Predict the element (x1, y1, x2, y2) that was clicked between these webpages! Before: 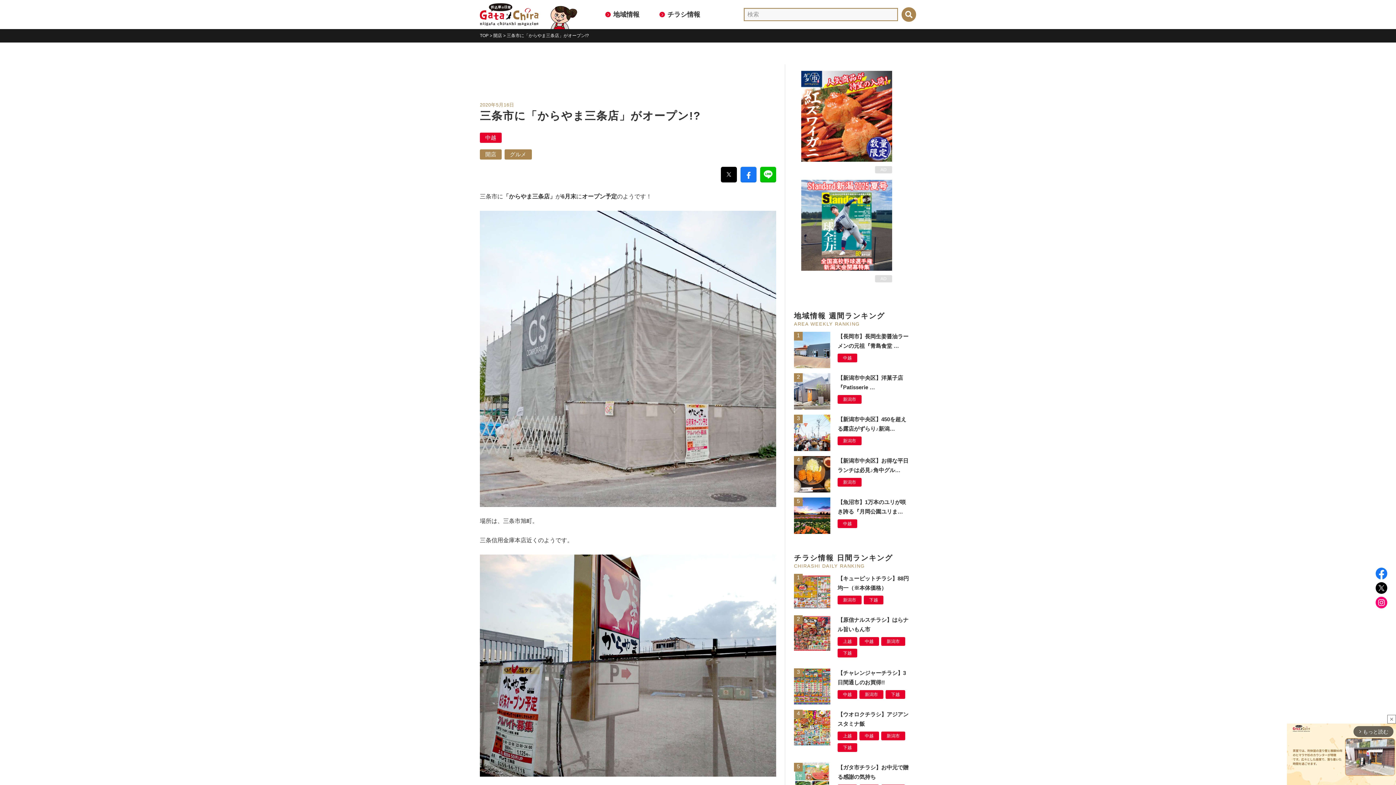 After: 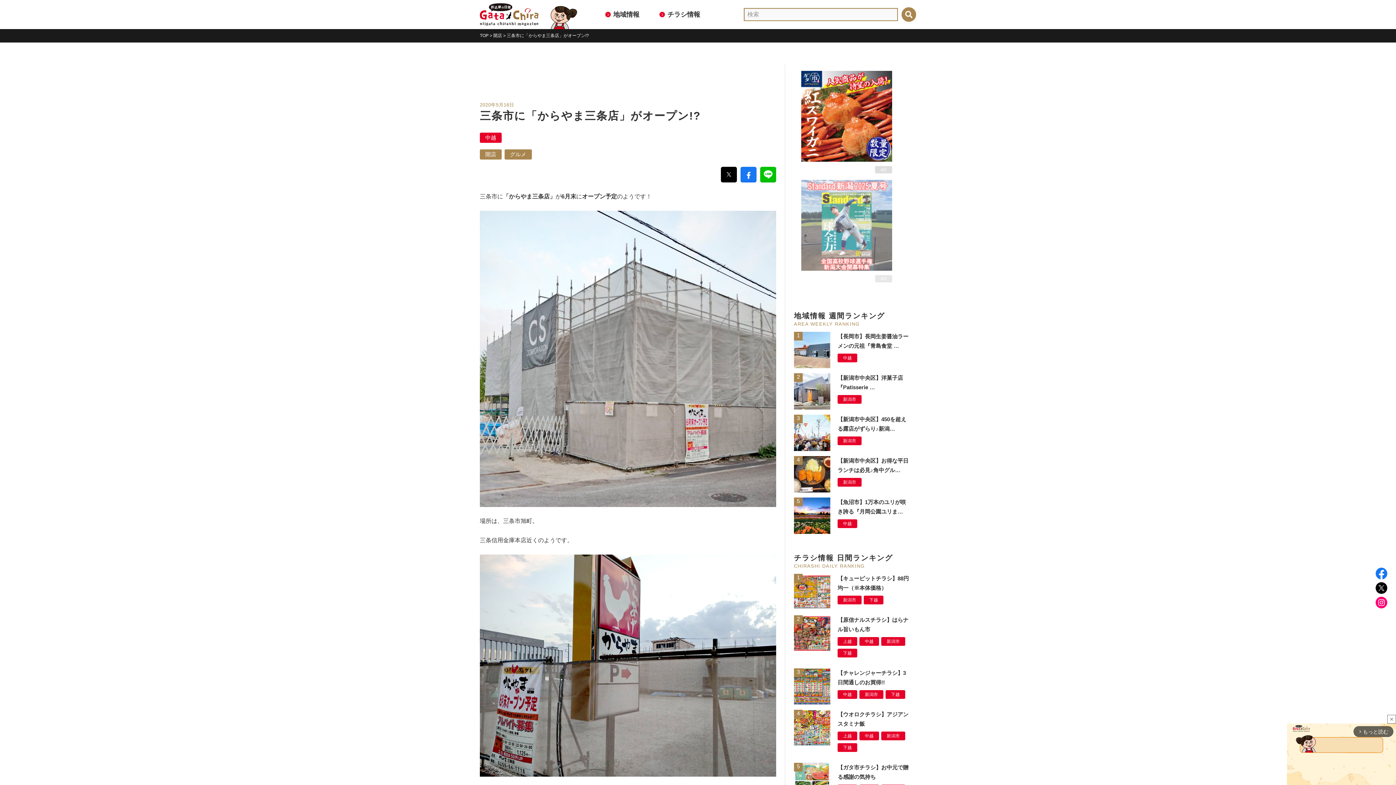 Action: label: AD bbox: (801, 180, 892, 270)